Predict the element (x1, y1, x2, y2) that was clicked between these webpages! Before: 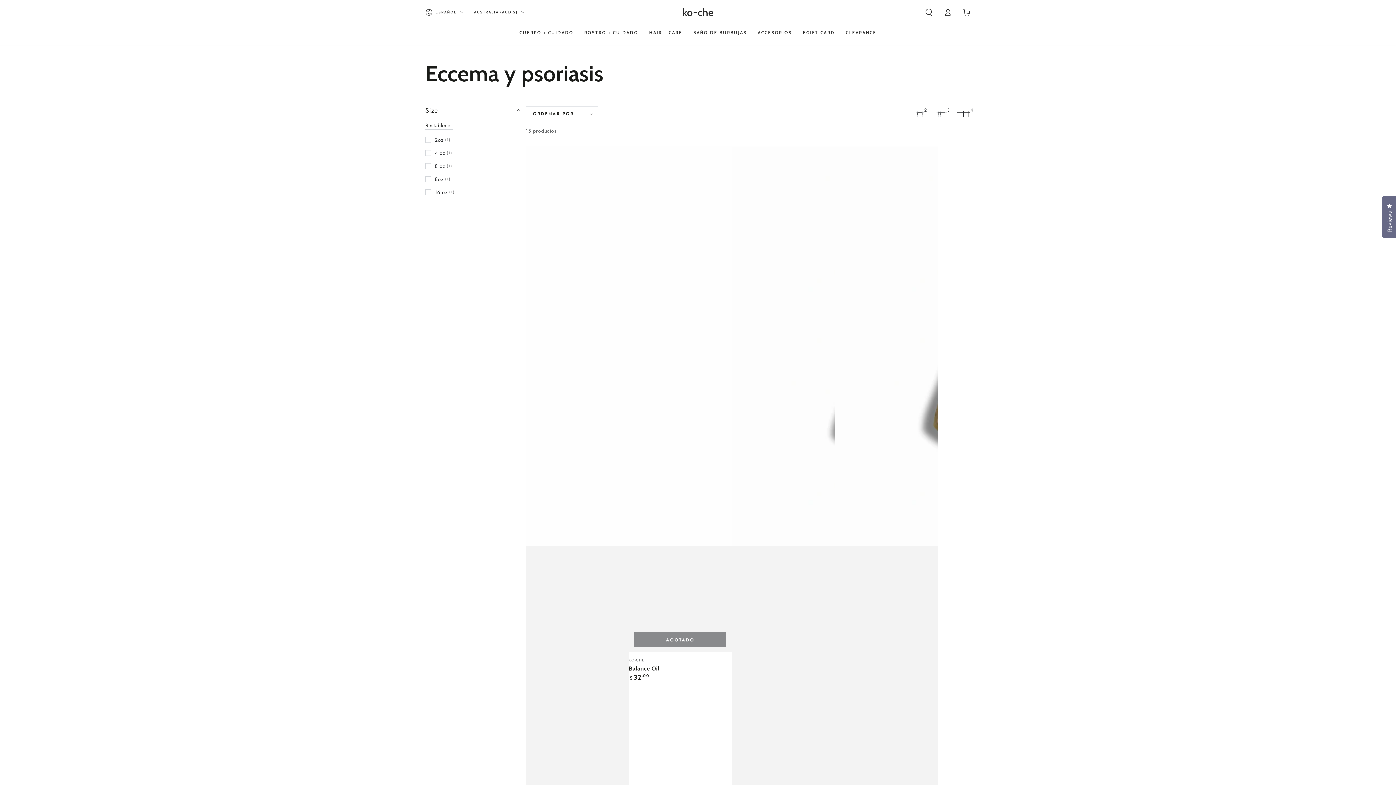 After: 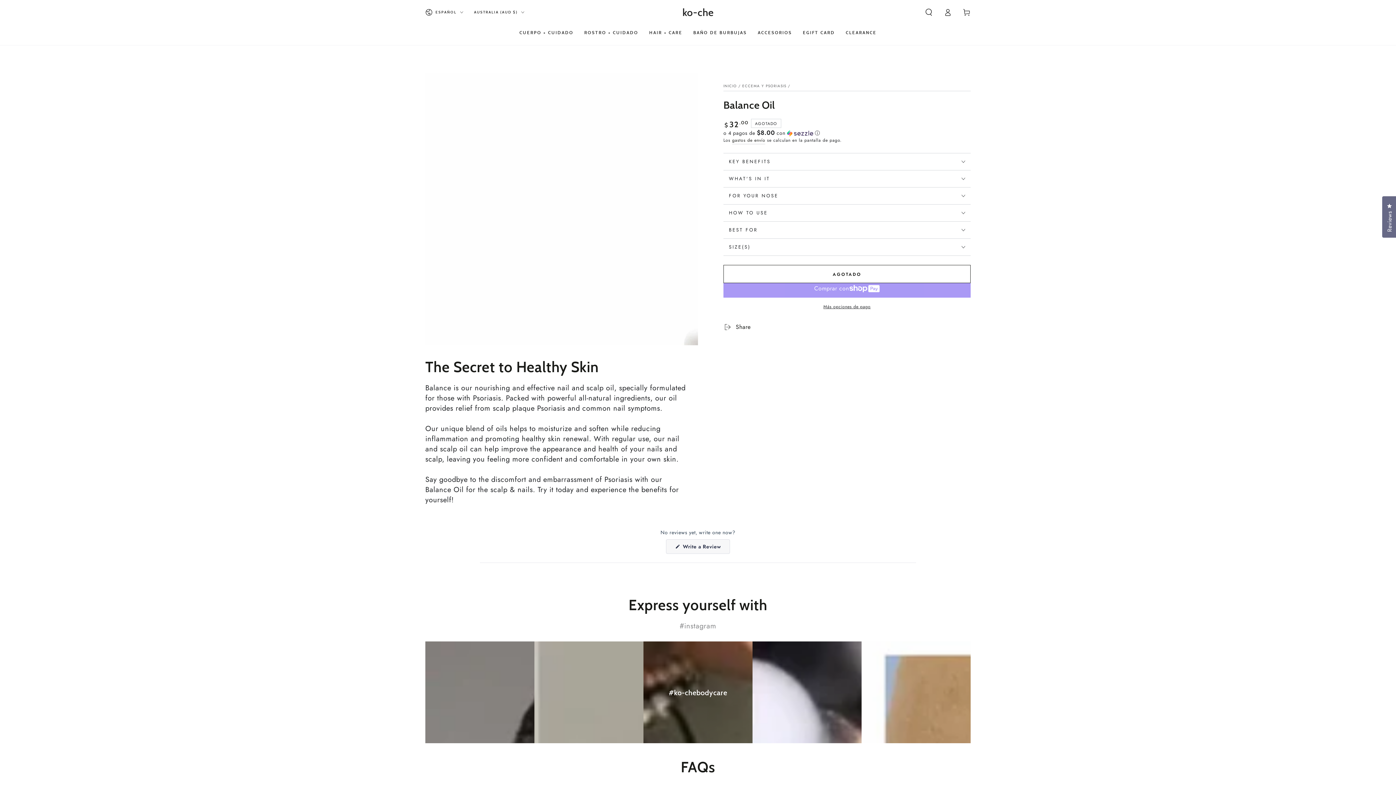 Action: label: Balance Oil bbox: (628, 652, 732, 681)